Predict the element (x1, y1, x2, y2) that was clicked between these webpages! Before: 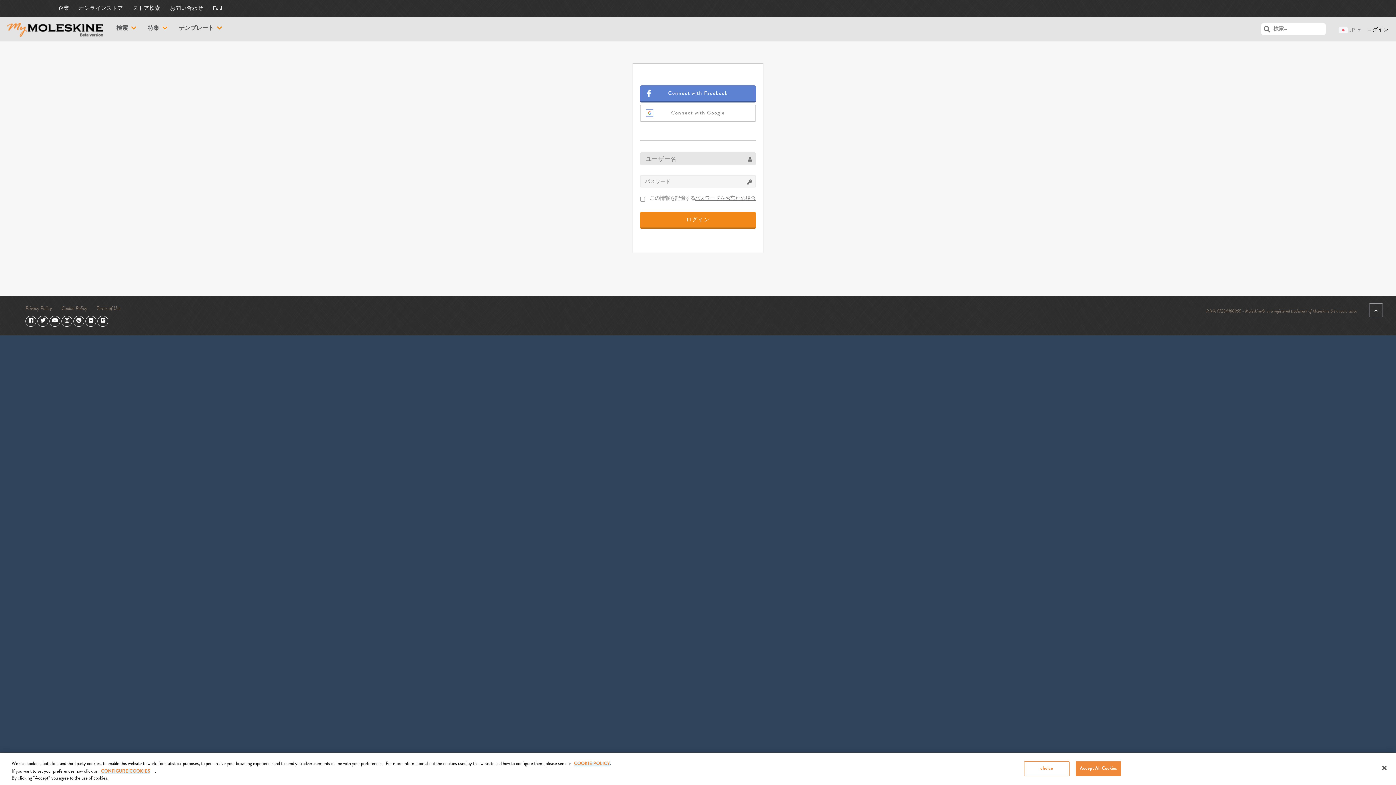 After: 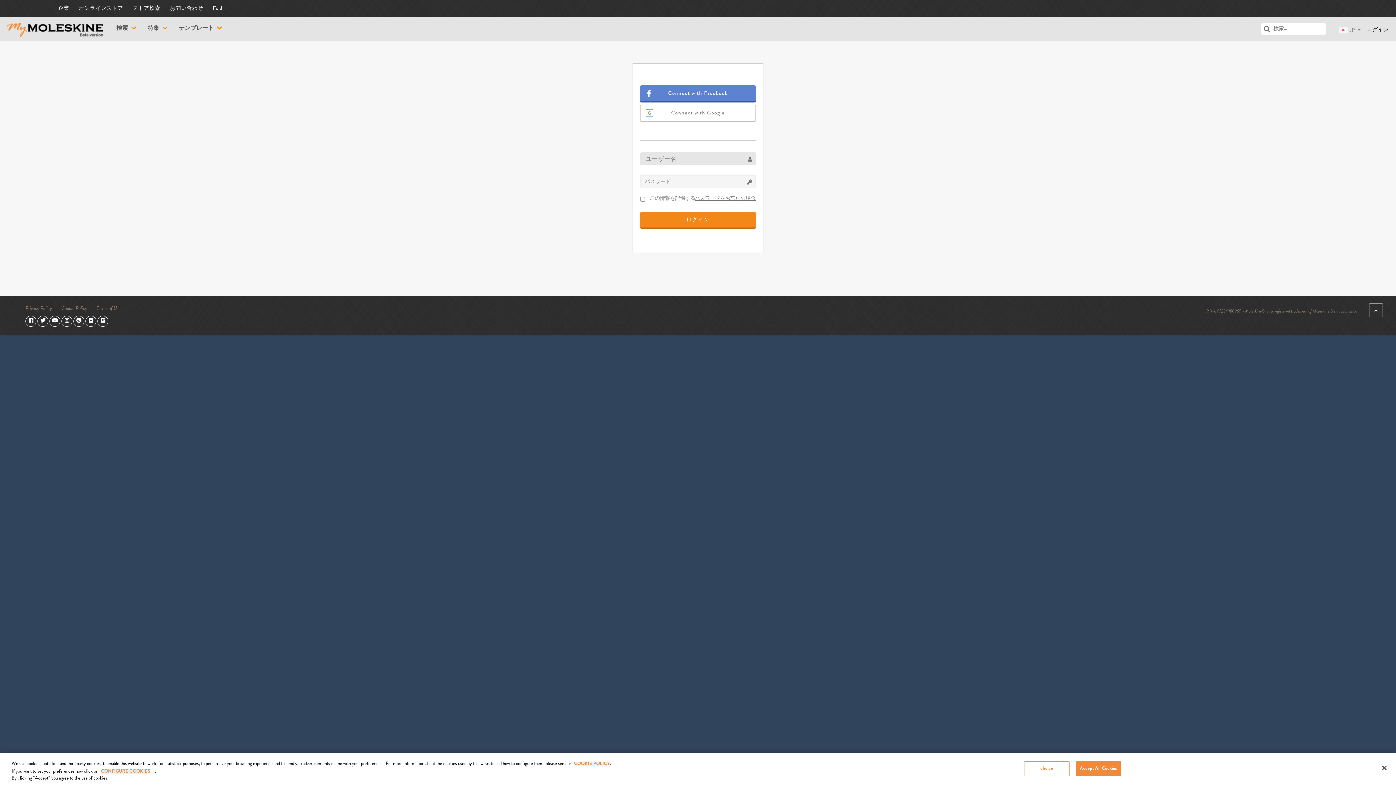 Action: bbox: (574, 762, 610, 766) label: COOKIE POLICY